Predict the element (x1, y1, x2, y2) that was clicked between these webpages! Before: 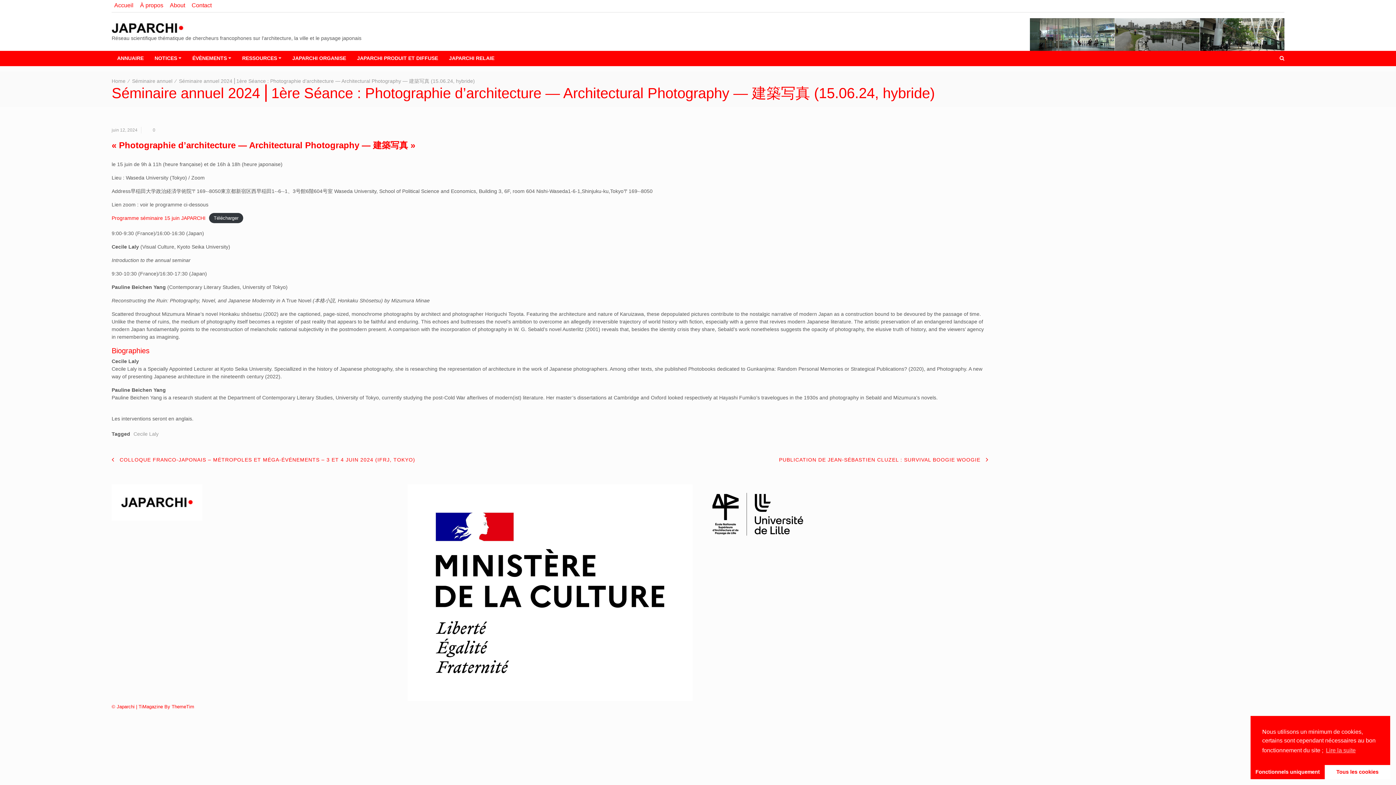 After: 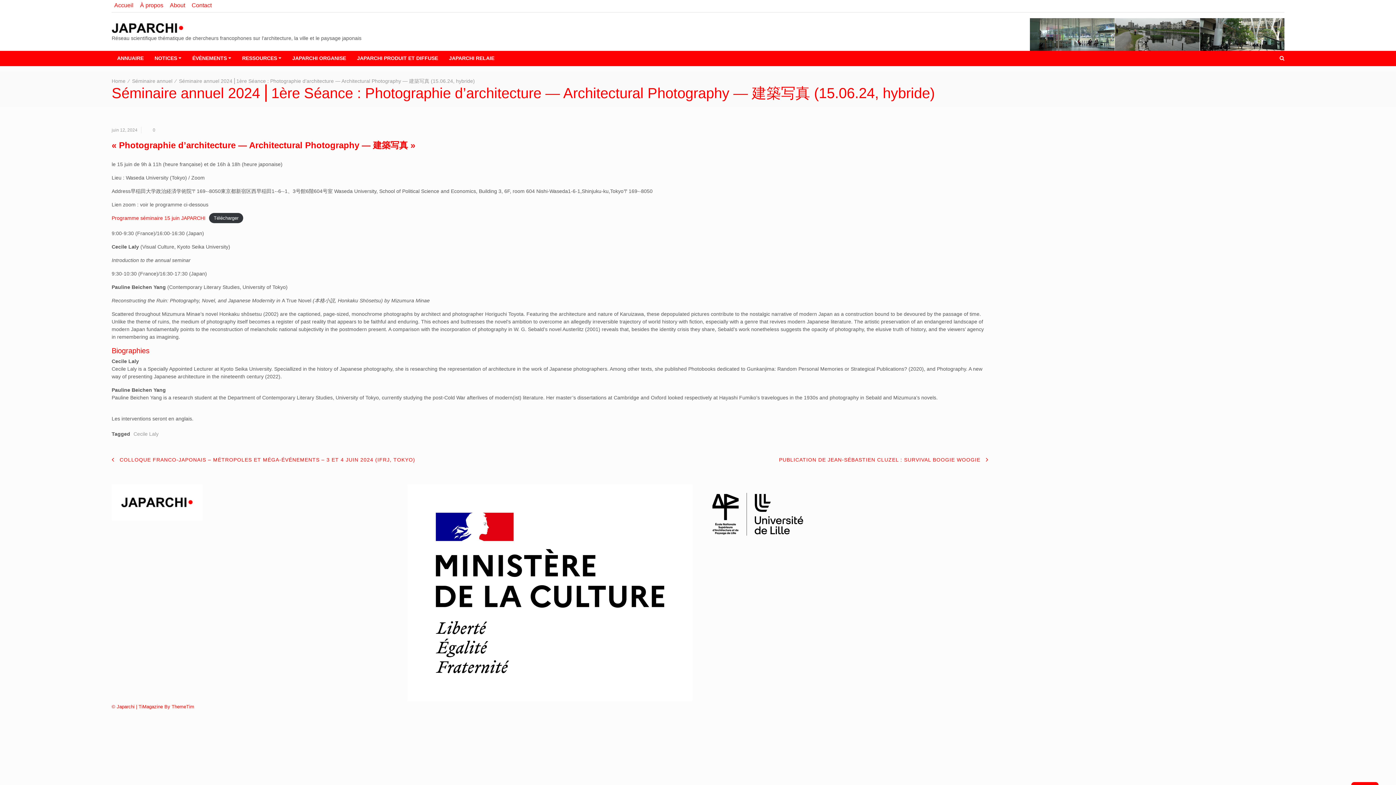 Action: bbox: (1250, 765, 1325, 779) label: dismiss cookie message